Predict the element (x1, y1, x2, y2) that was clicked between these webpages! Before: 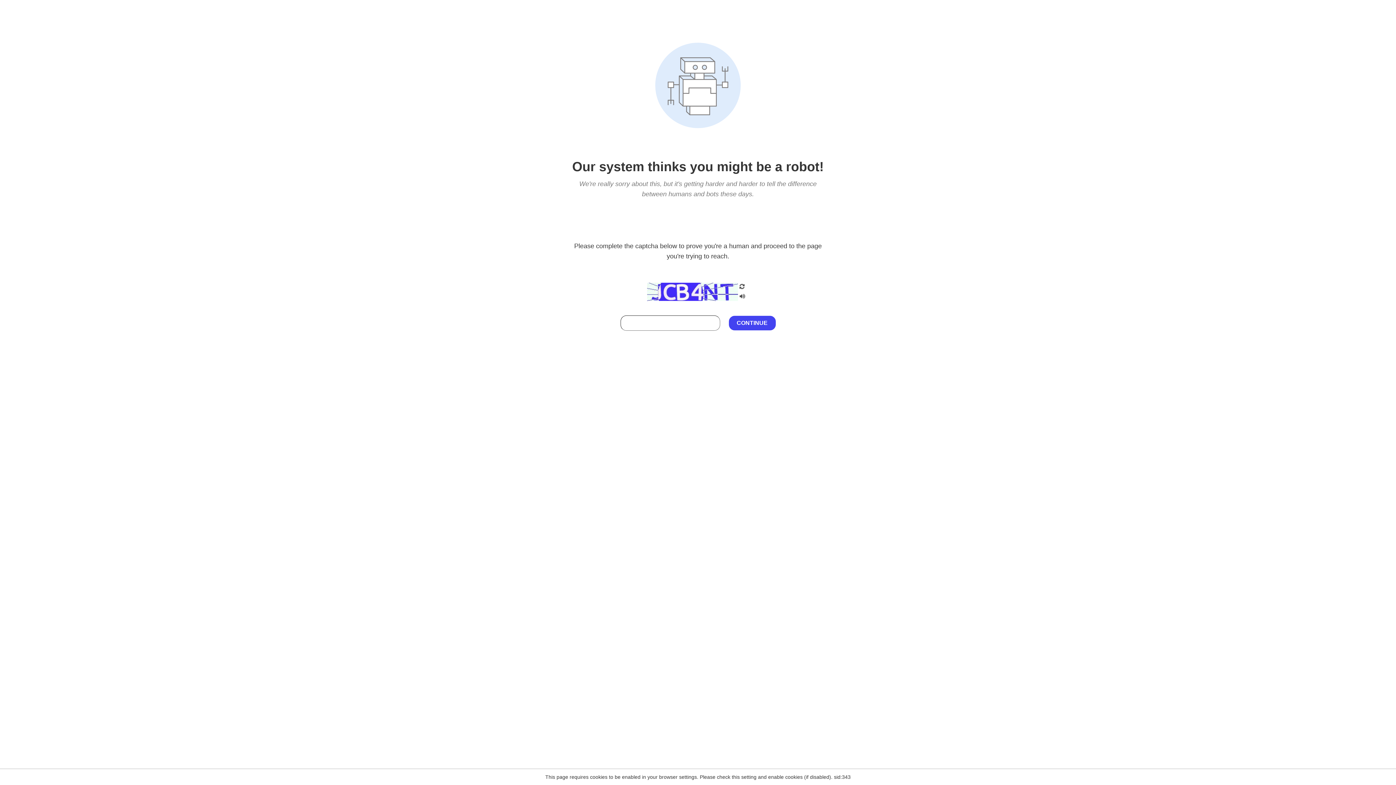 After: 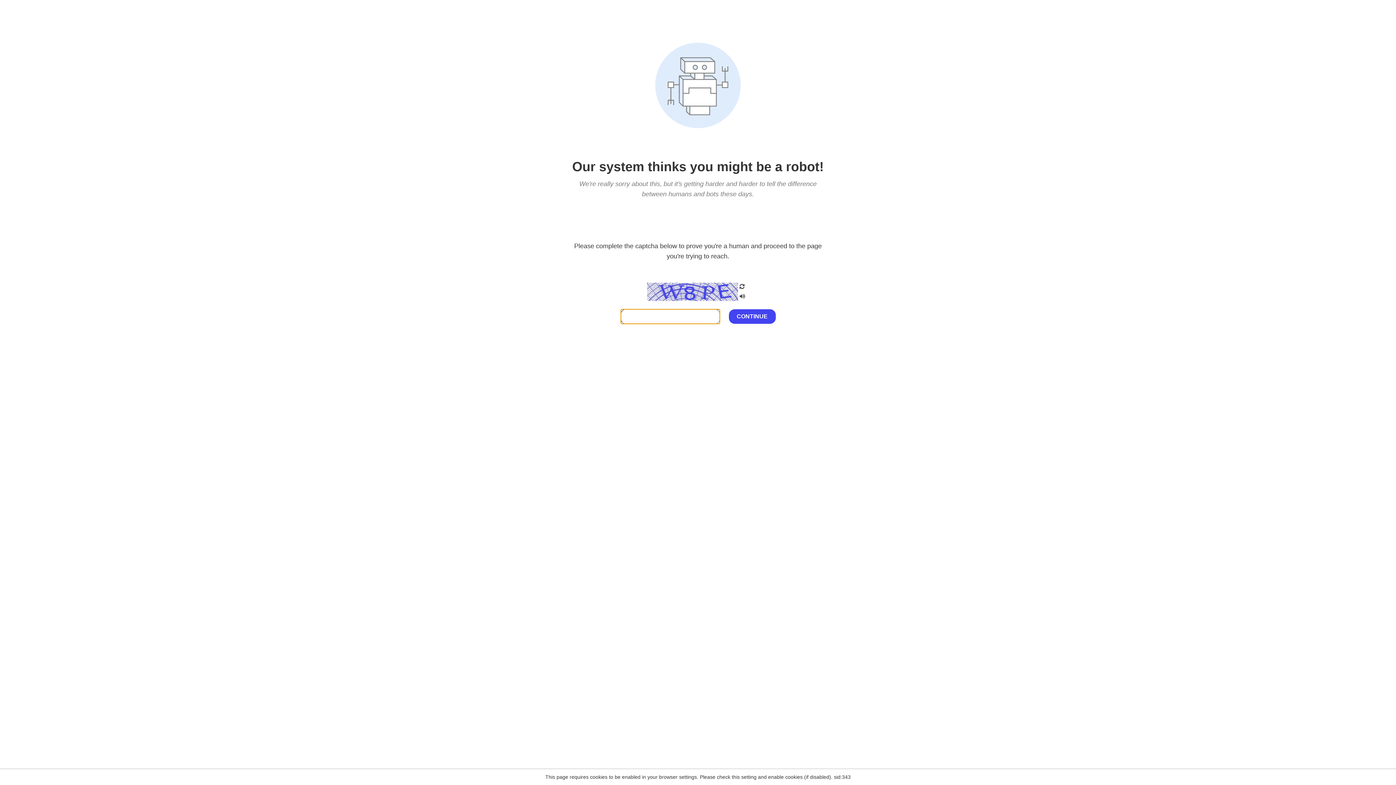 Action: bbox: (738, 282, 746, 292)